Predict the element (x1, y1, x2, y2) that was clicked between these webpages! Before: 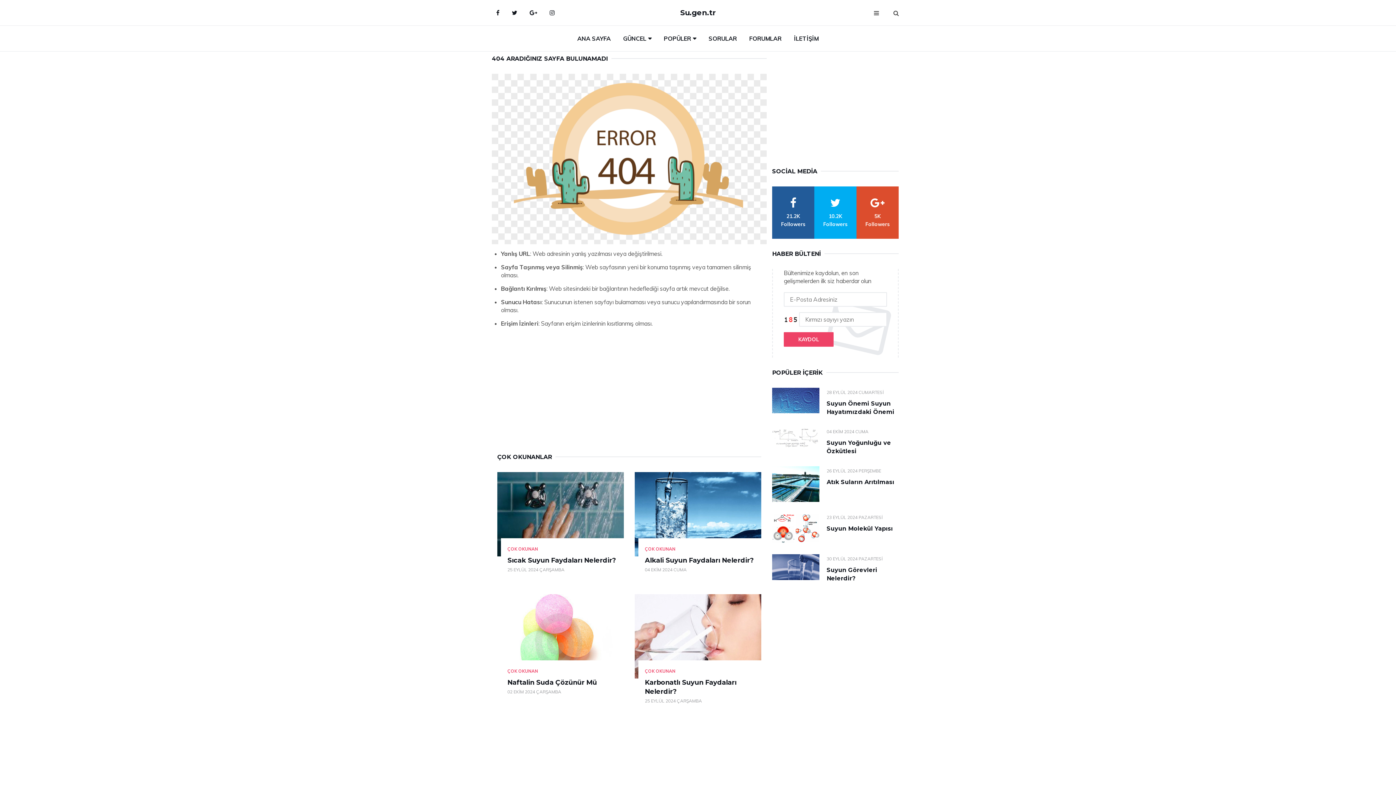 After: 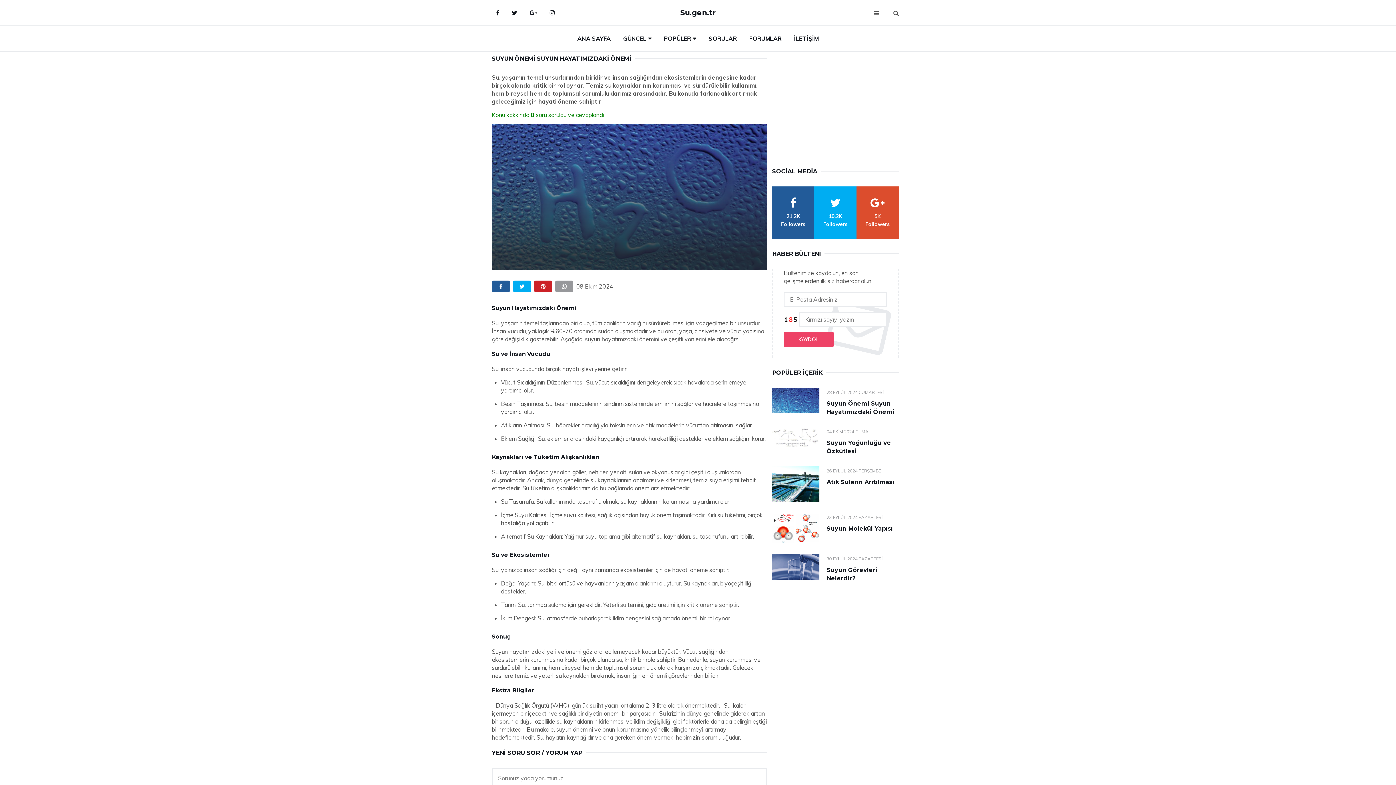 Action: bbox: (772, 388, 819, 413)